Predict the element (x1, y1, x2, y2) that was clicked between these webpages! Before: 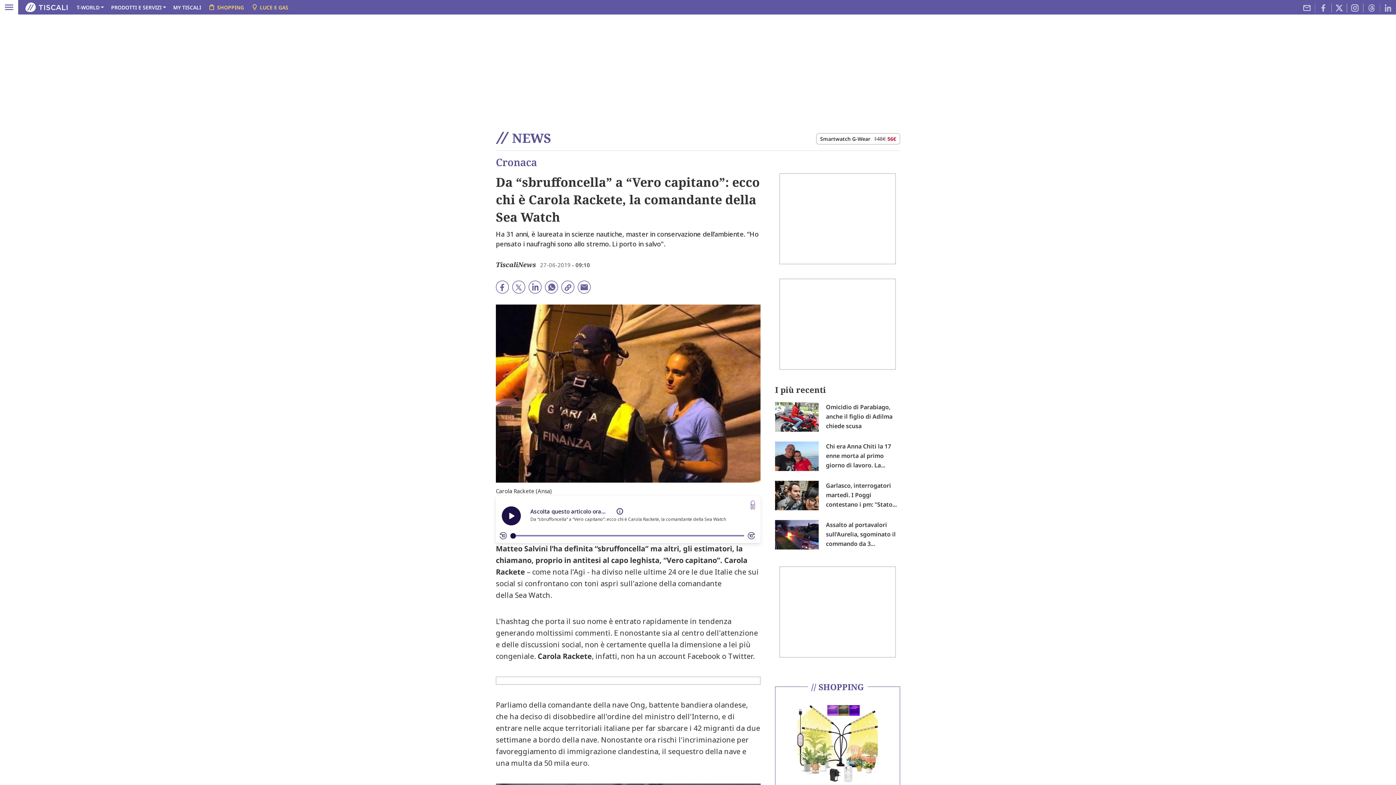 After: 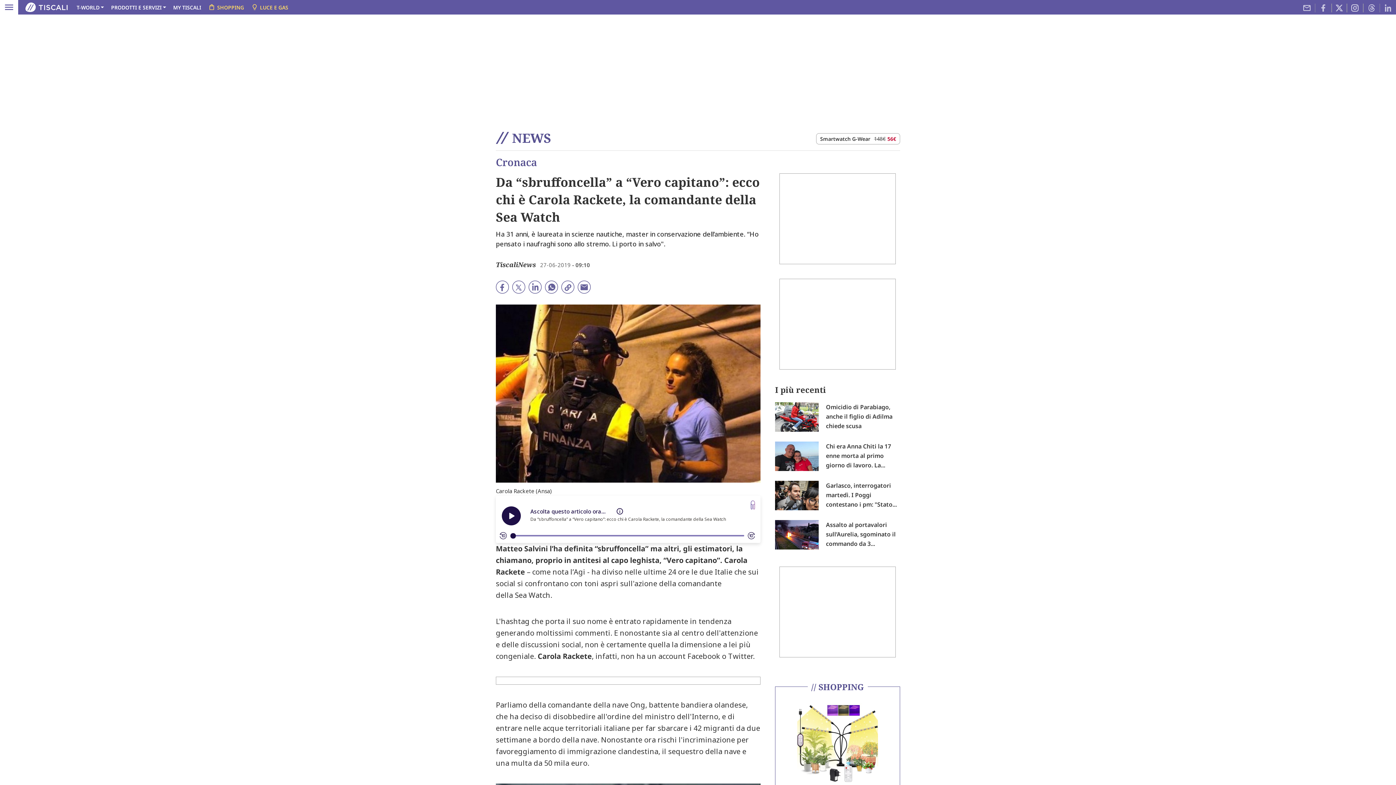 Action: bbox: (512, 282, 525, 290)